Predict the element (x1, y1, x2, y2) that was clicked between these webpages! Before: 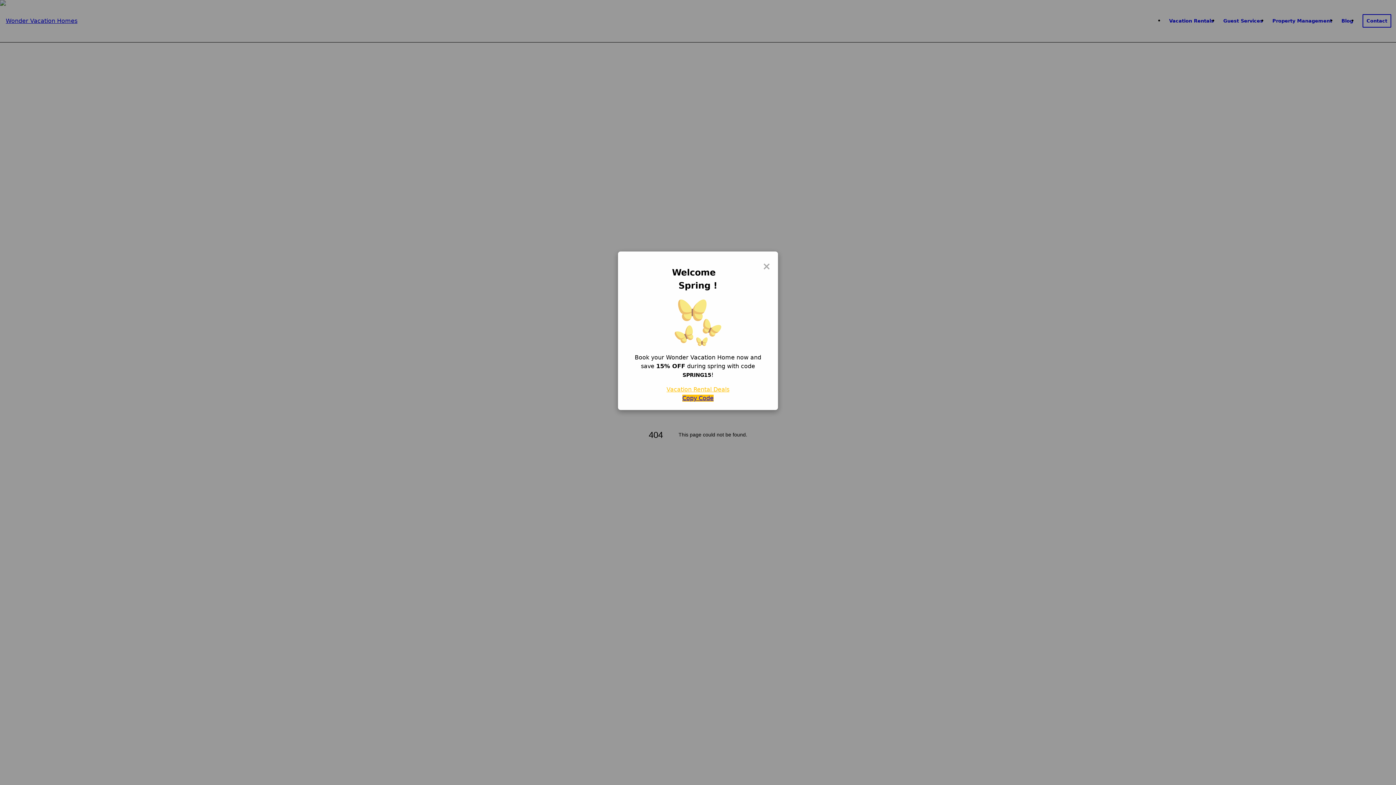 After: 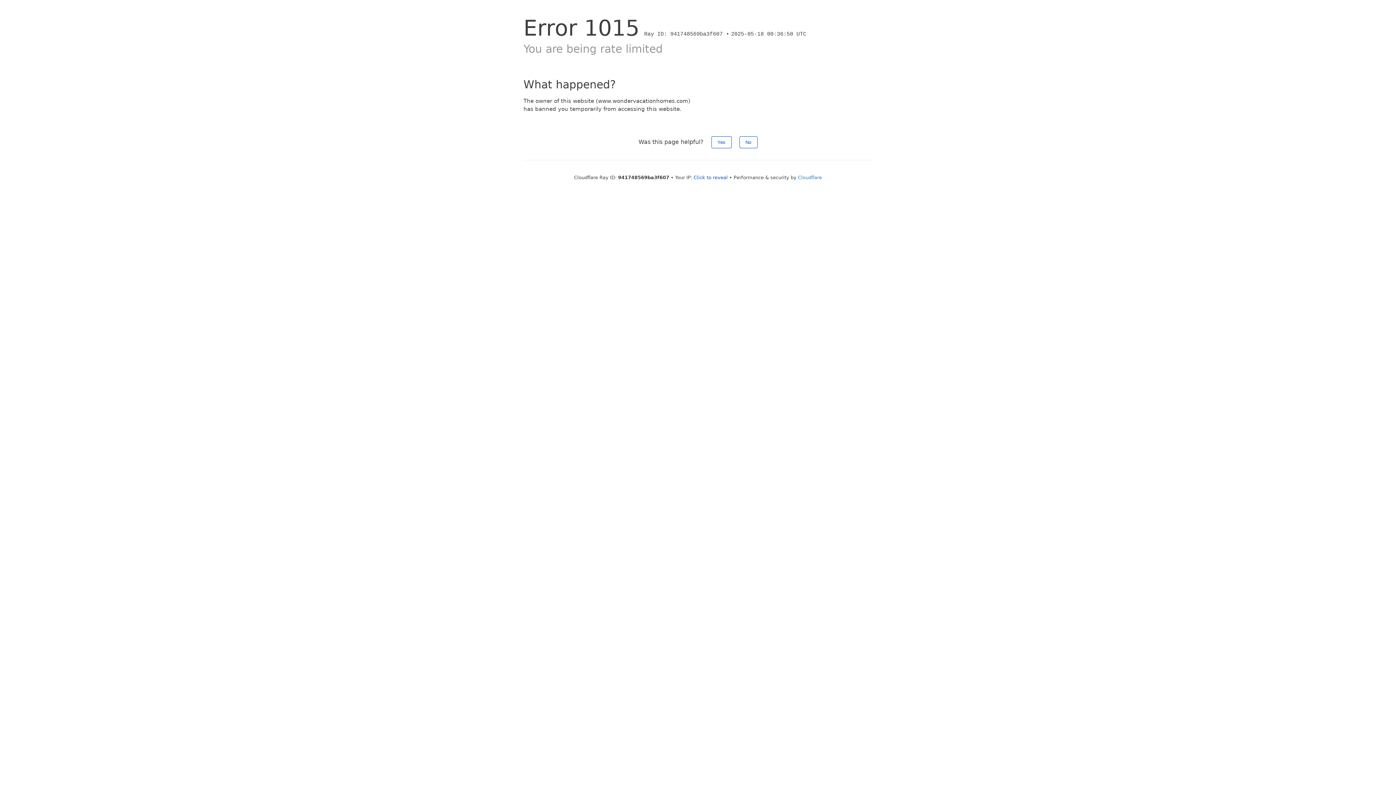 Action: bbox: (666, 384, 729, 393) label: Vacation Rental Deals